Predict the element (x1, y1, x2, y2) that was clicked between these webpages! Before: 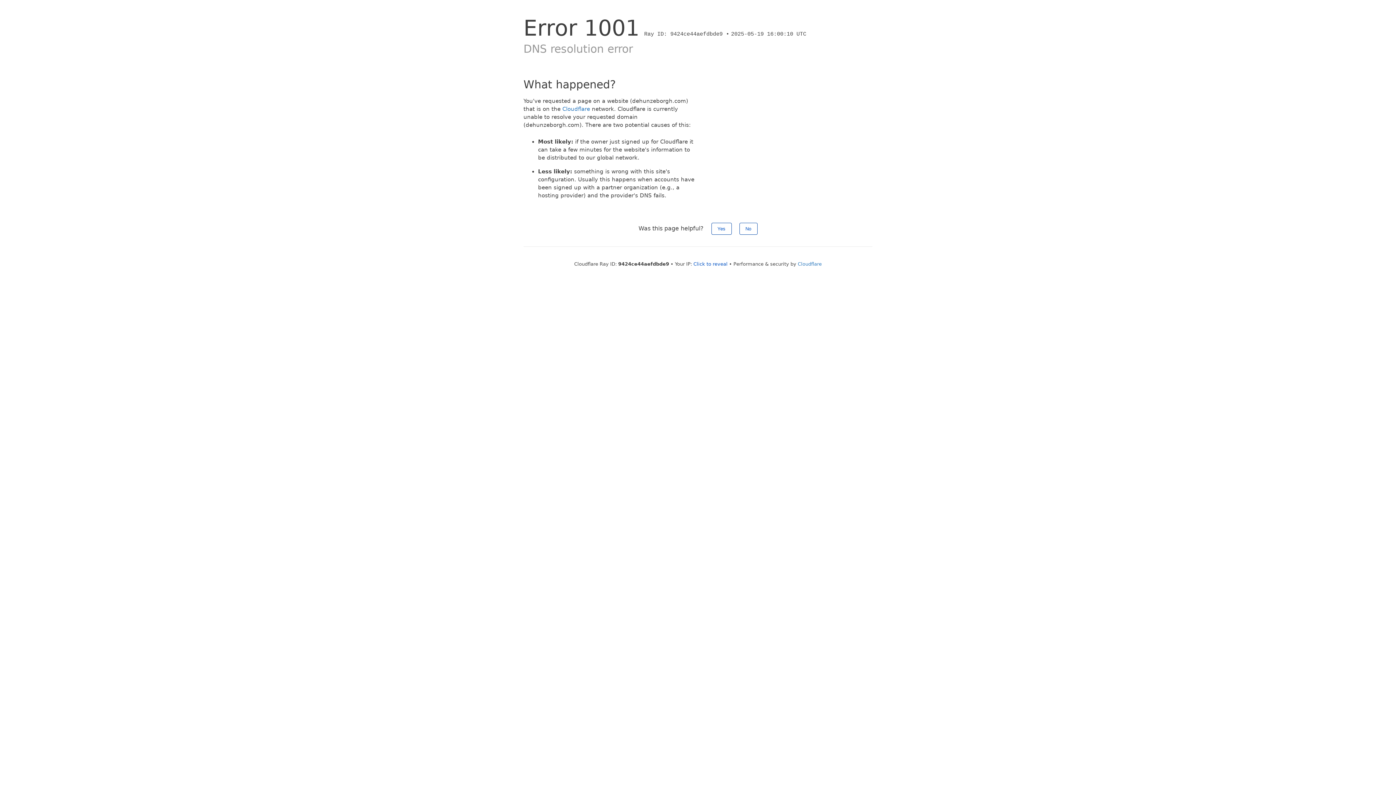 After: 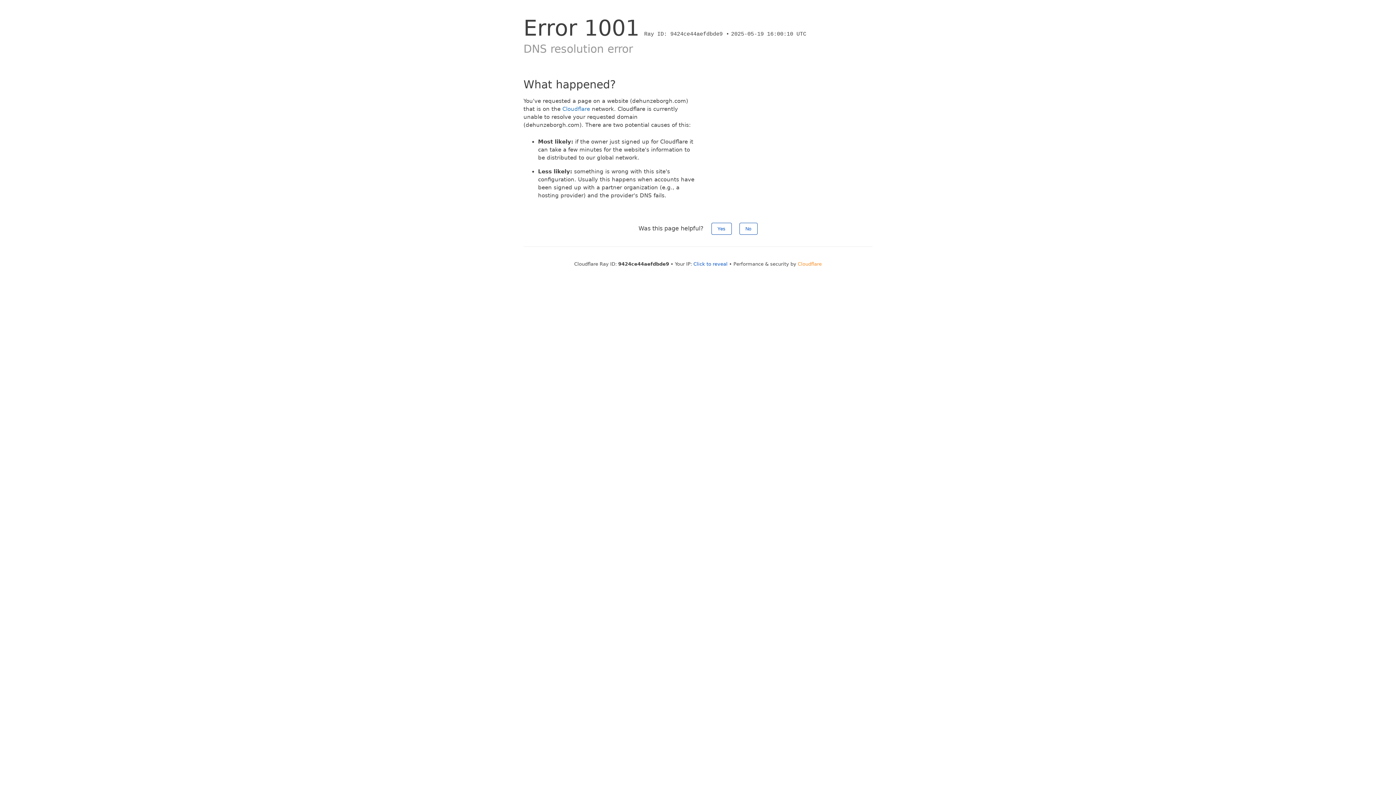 Action: label: Cloudflare bbox: (798, 261, 822, 266)